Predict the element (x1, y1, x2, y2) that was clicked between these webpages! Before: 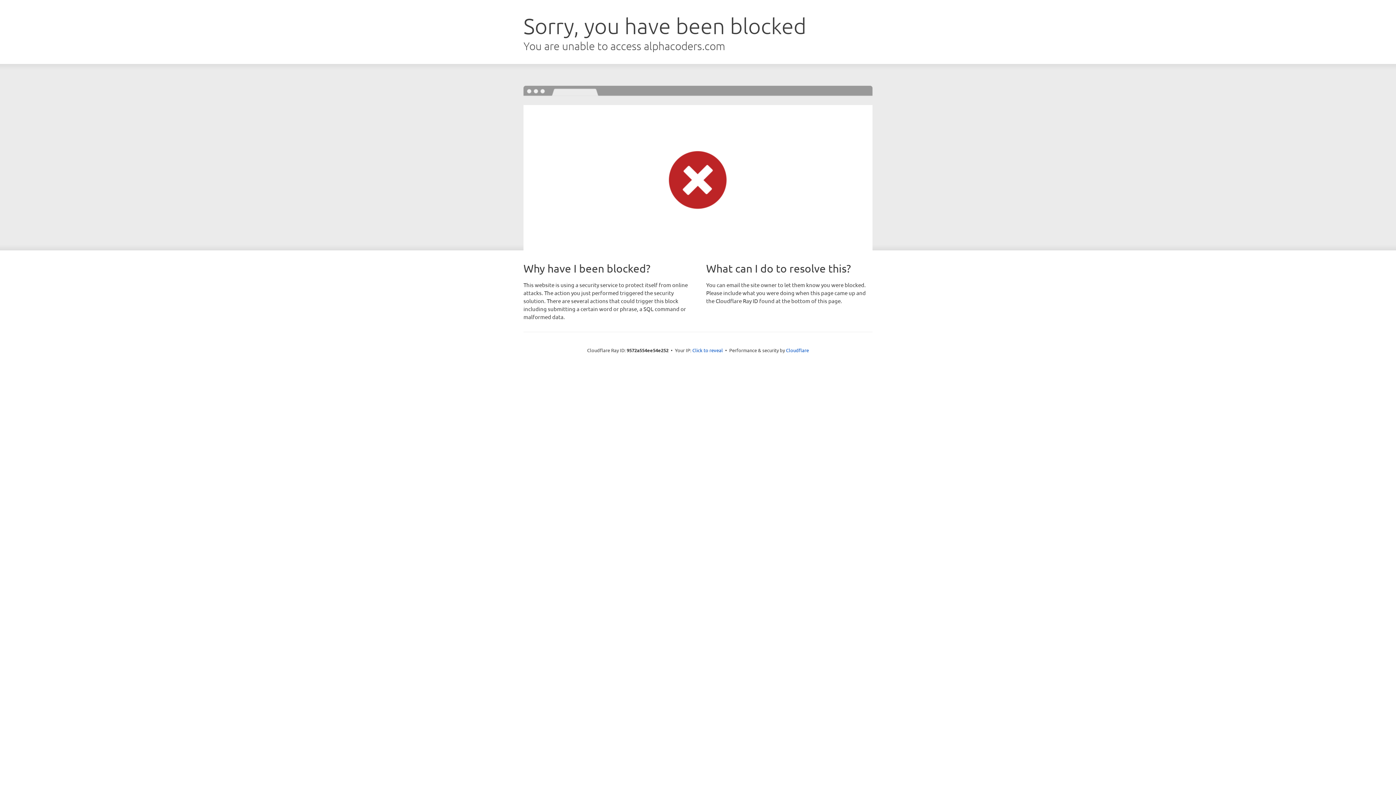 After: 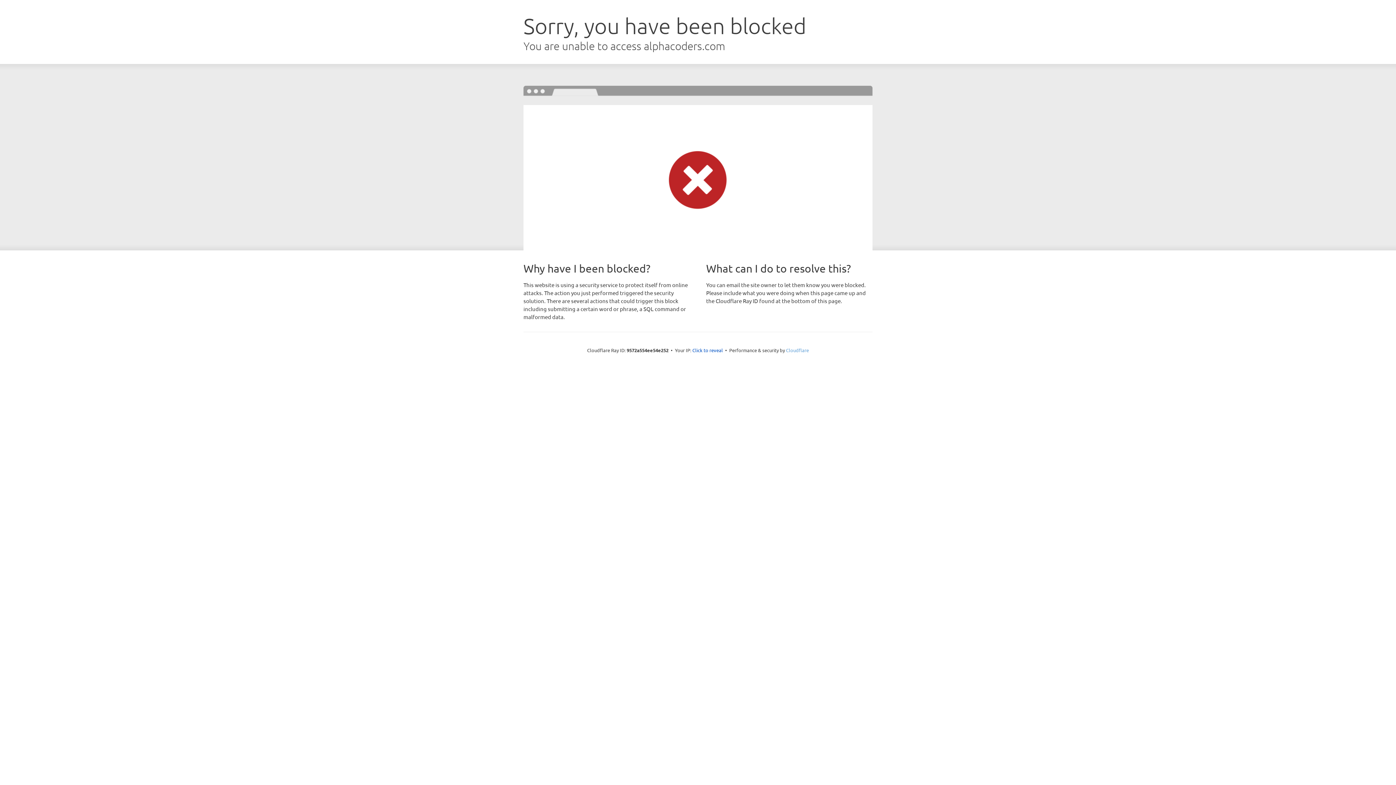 Action: bbox: (786, 347, 809, 353) label: Cloudflare